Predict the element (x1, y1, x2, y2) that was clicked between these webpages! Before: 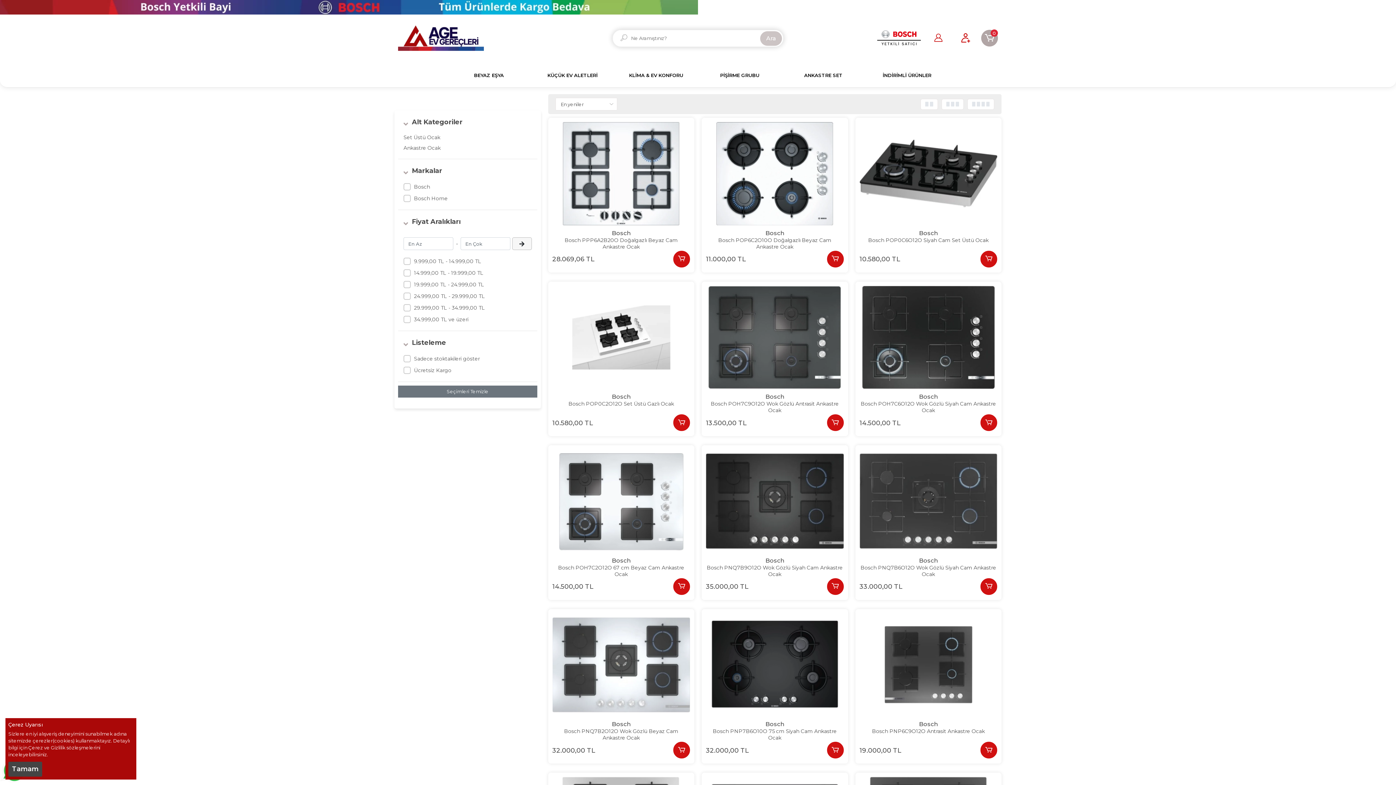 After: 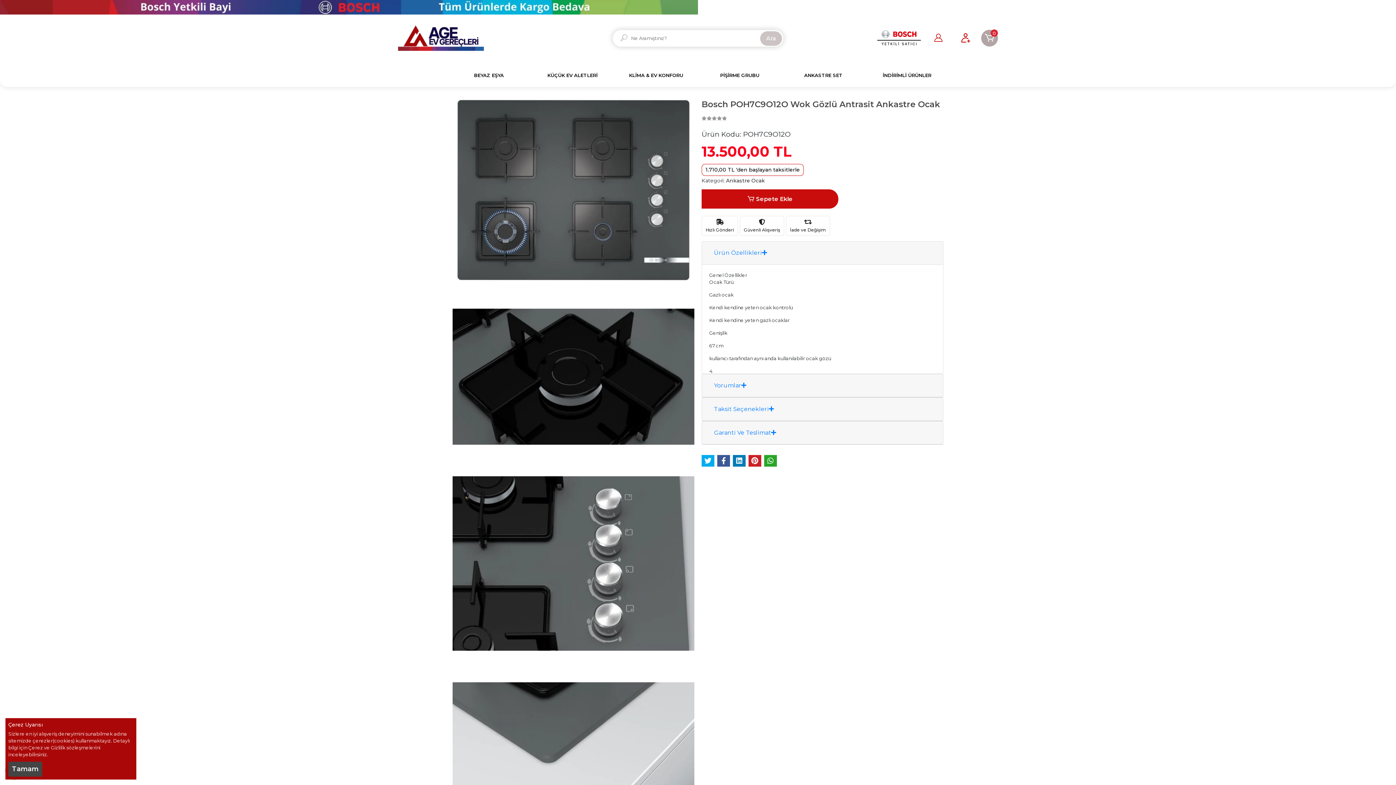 Action: bbox: (706, 393, 843, 413) label: Bosch
Bosch POH7C9O12O Wok Gözlü Antrasit Ankastre Ocak